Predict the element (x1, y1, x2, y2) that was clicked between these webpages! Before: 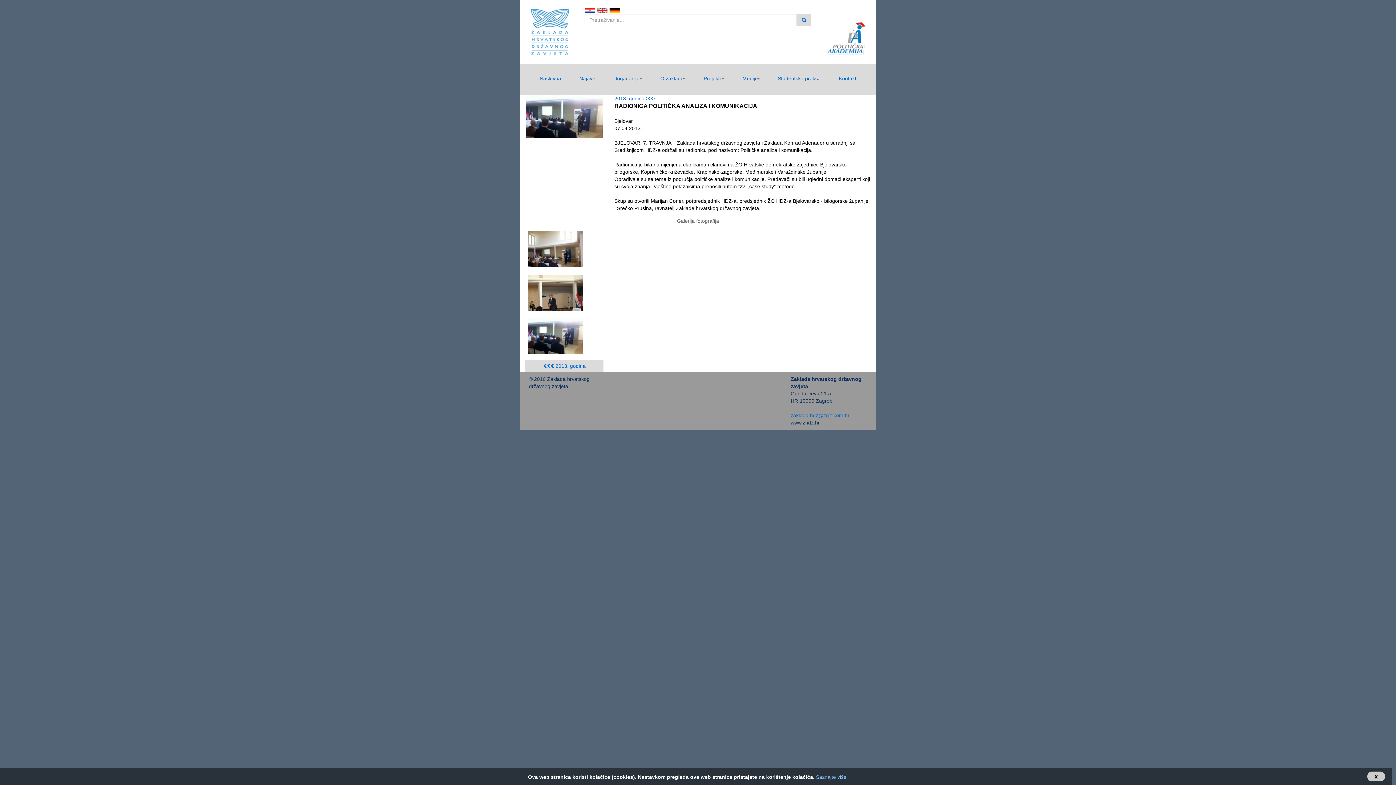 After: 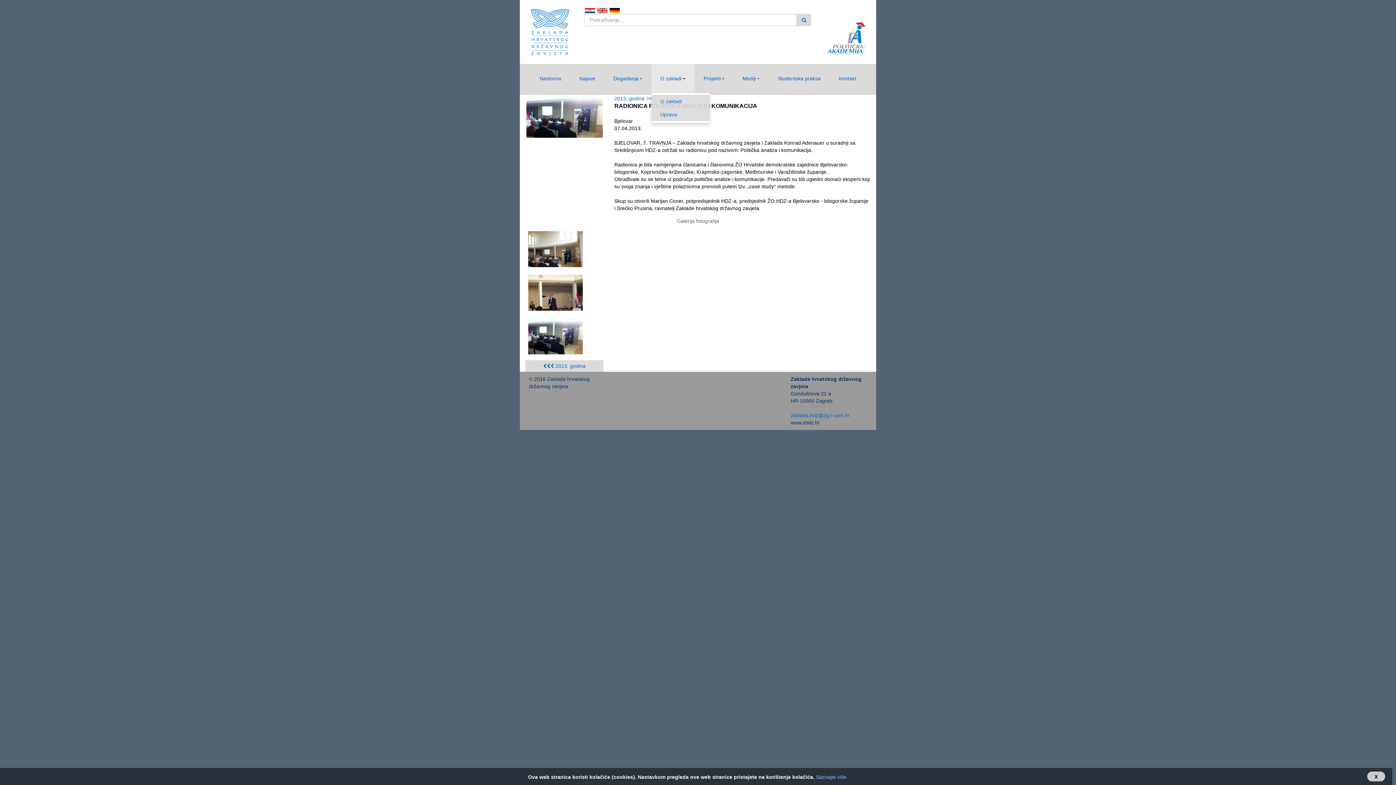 Action: label: O zakladi bbox: (651, 64, 694, 93)